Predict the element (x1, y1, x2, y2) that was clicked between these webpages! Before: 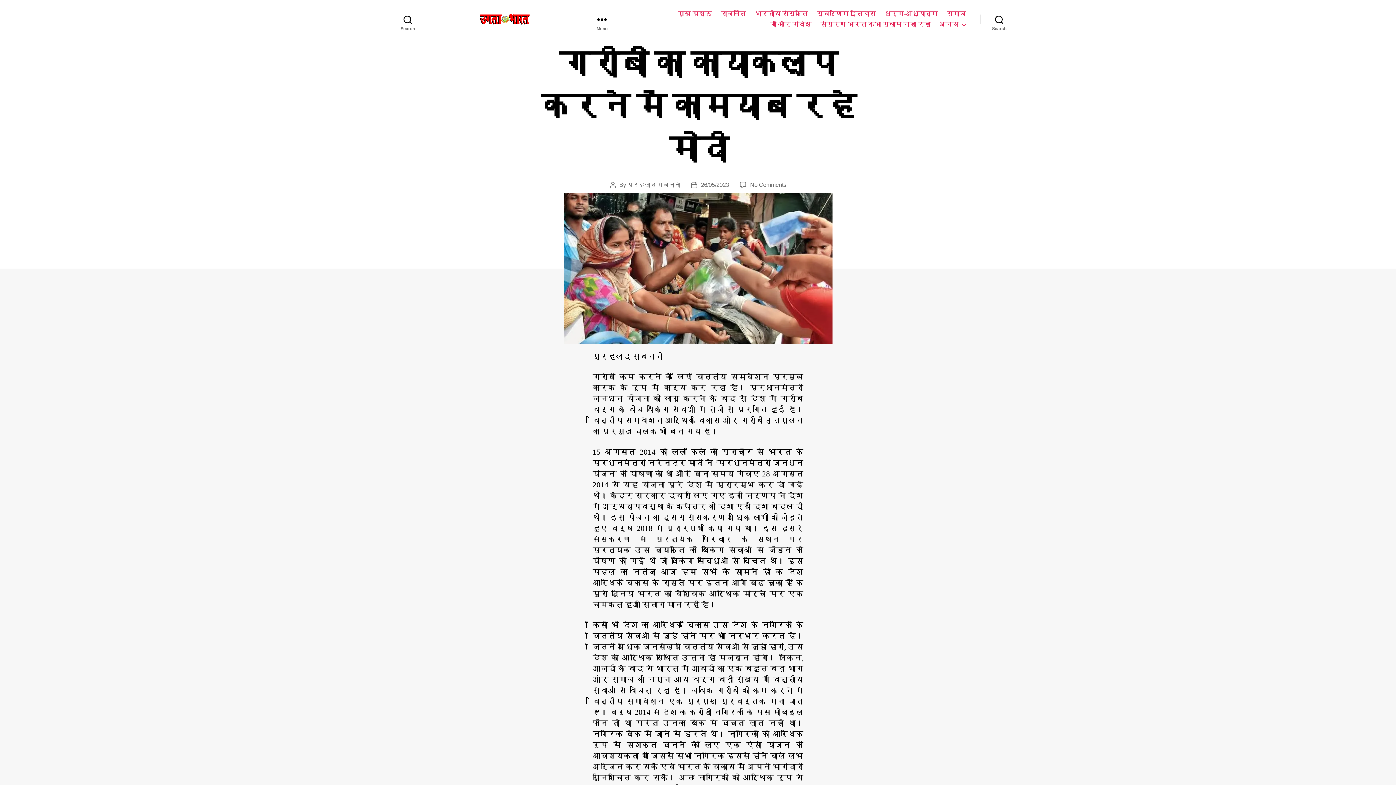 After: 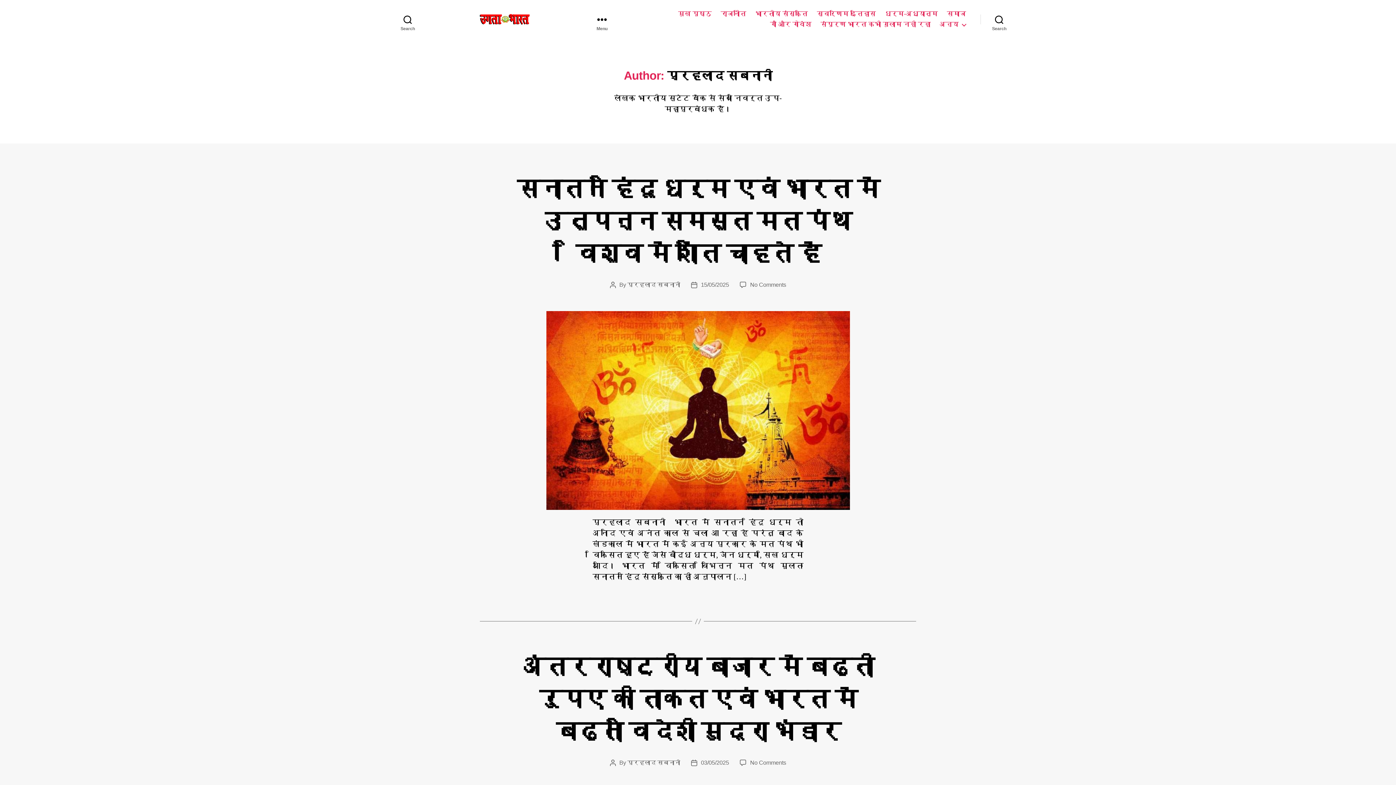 Action: label: प्रहलाद सबनानी bbox: (627, 181, 680, 188)